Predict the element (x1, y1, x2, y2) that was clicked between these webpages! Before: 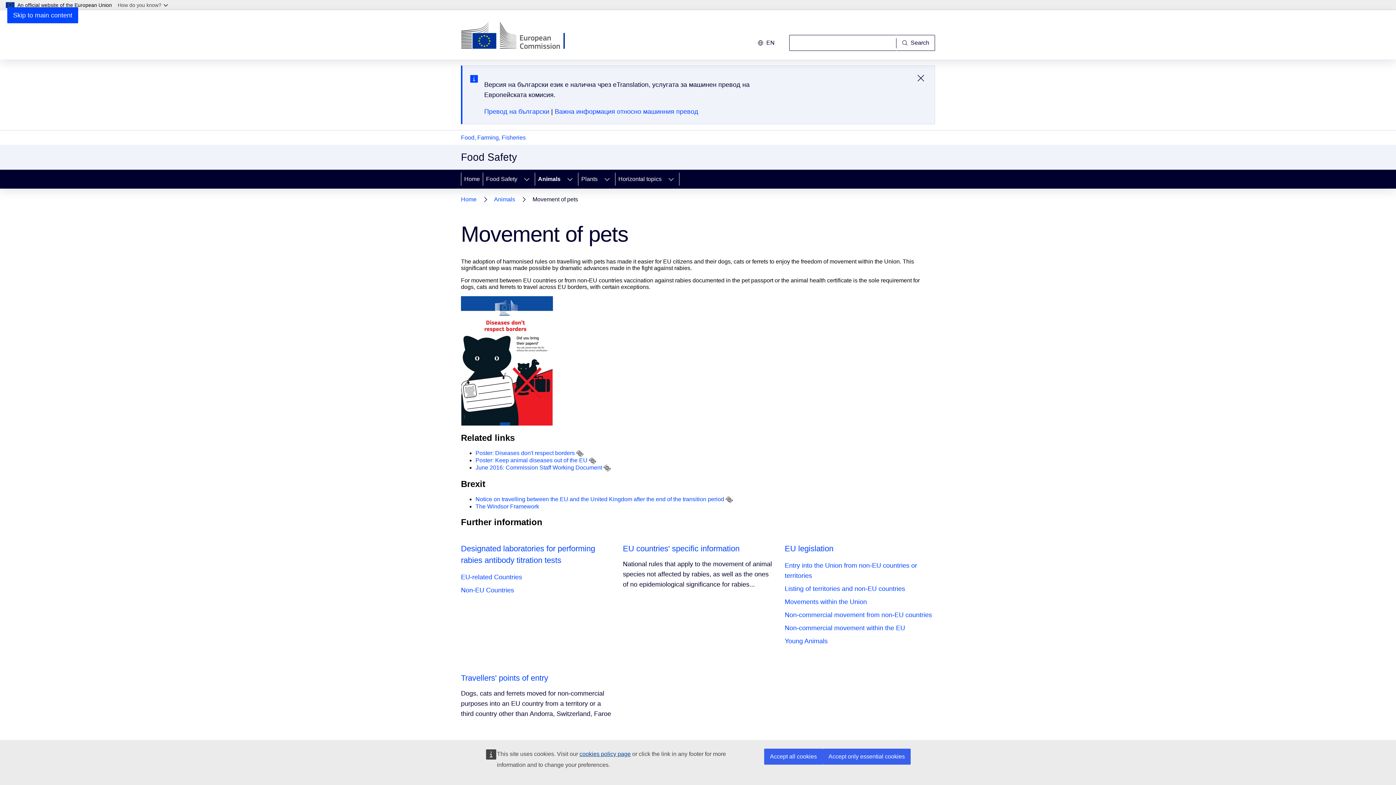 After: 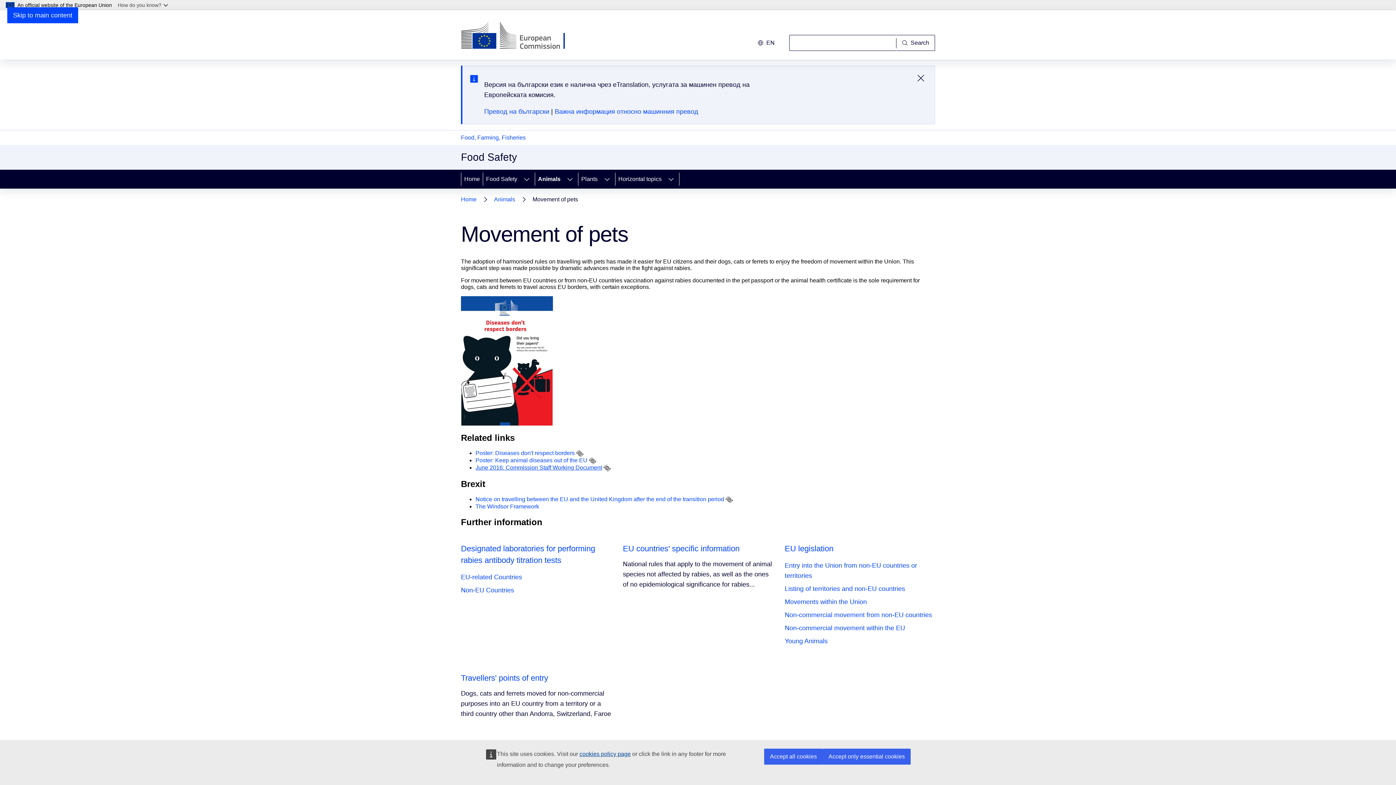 Action: label: June 2016: Commission Staff Working Document bbox: (475, 464, 602, 470)